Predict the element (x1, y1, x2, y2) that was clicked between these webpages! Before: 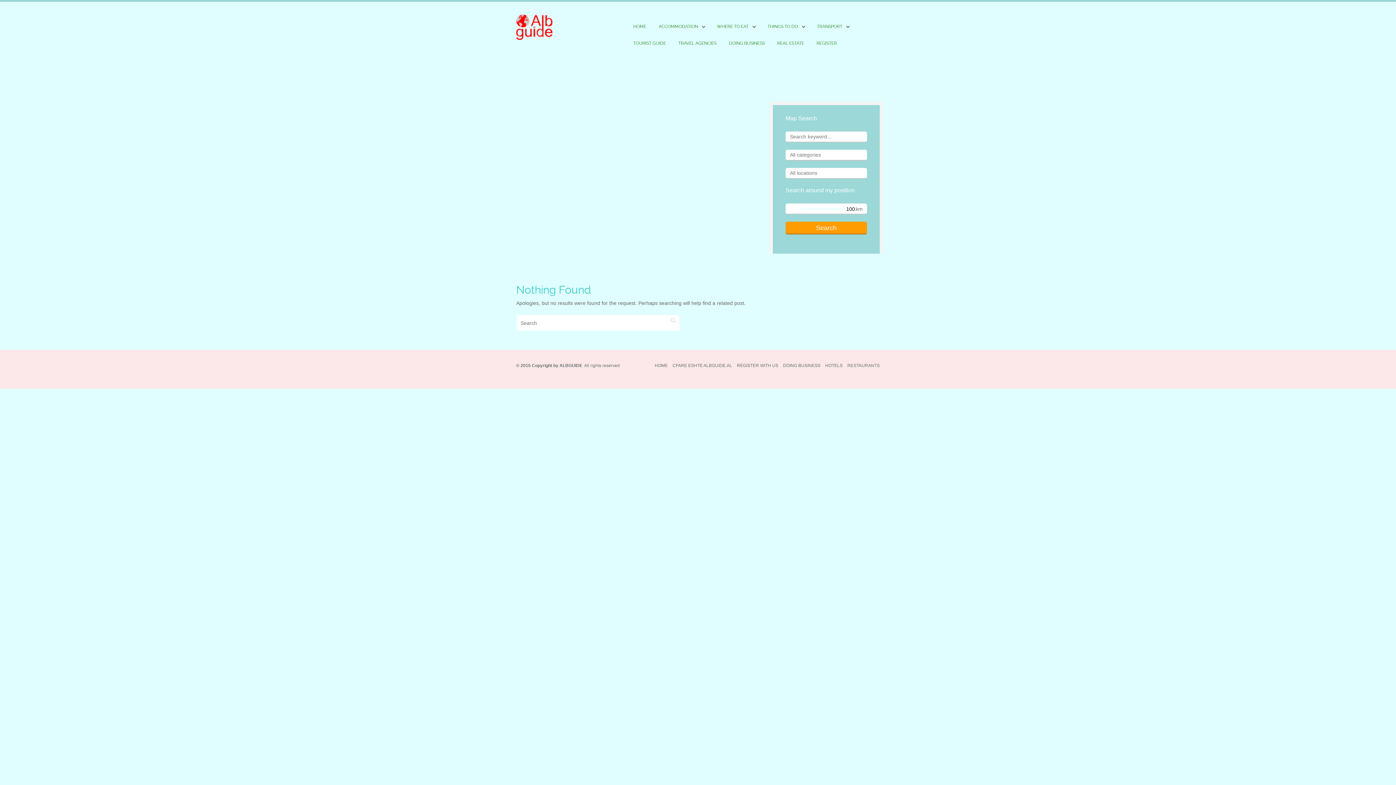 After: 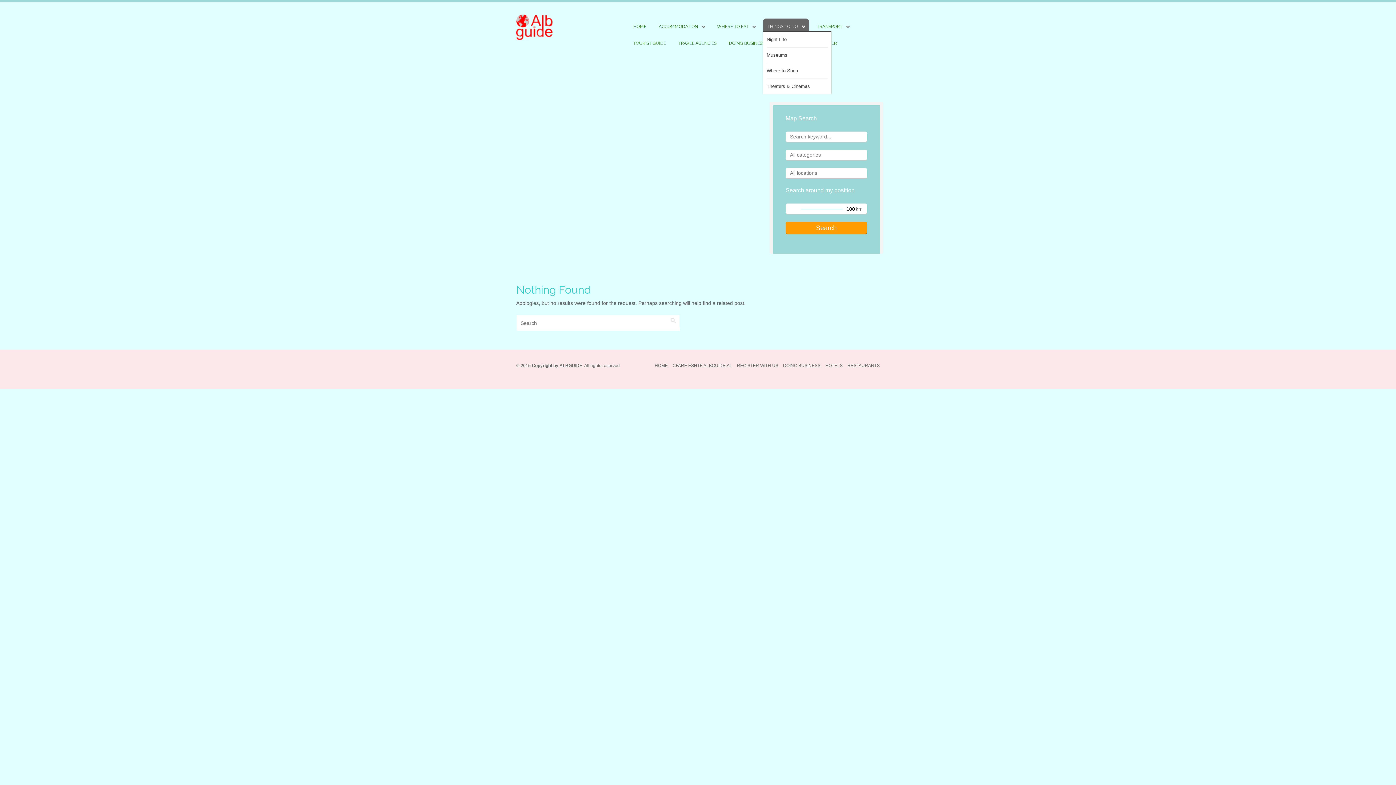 Action: bbox: (763, 18, 809, 35) label: THINGS TO DO